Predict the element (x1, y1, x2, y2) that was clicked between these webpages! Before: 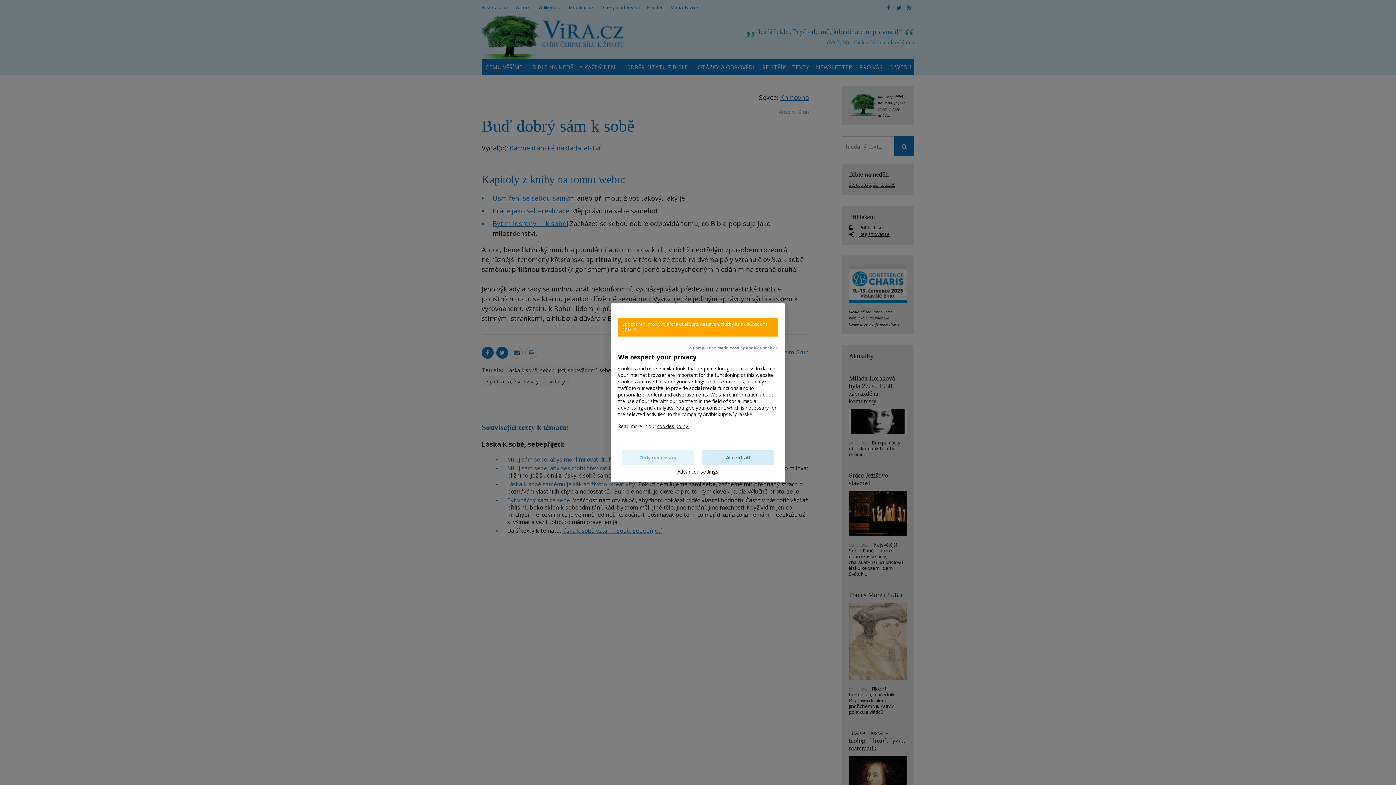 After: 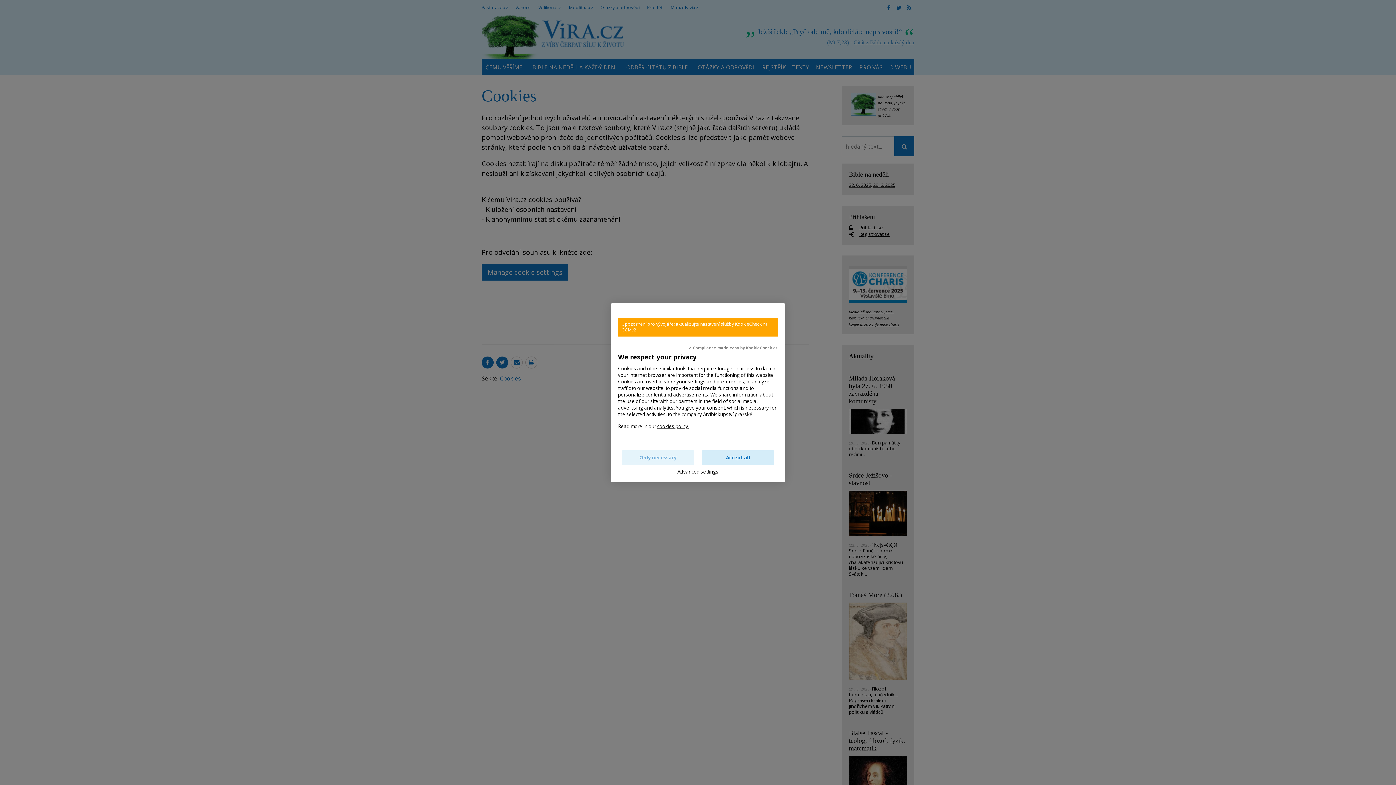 Action: label: cookies policy. bbox: (657, 423, 689, 429)